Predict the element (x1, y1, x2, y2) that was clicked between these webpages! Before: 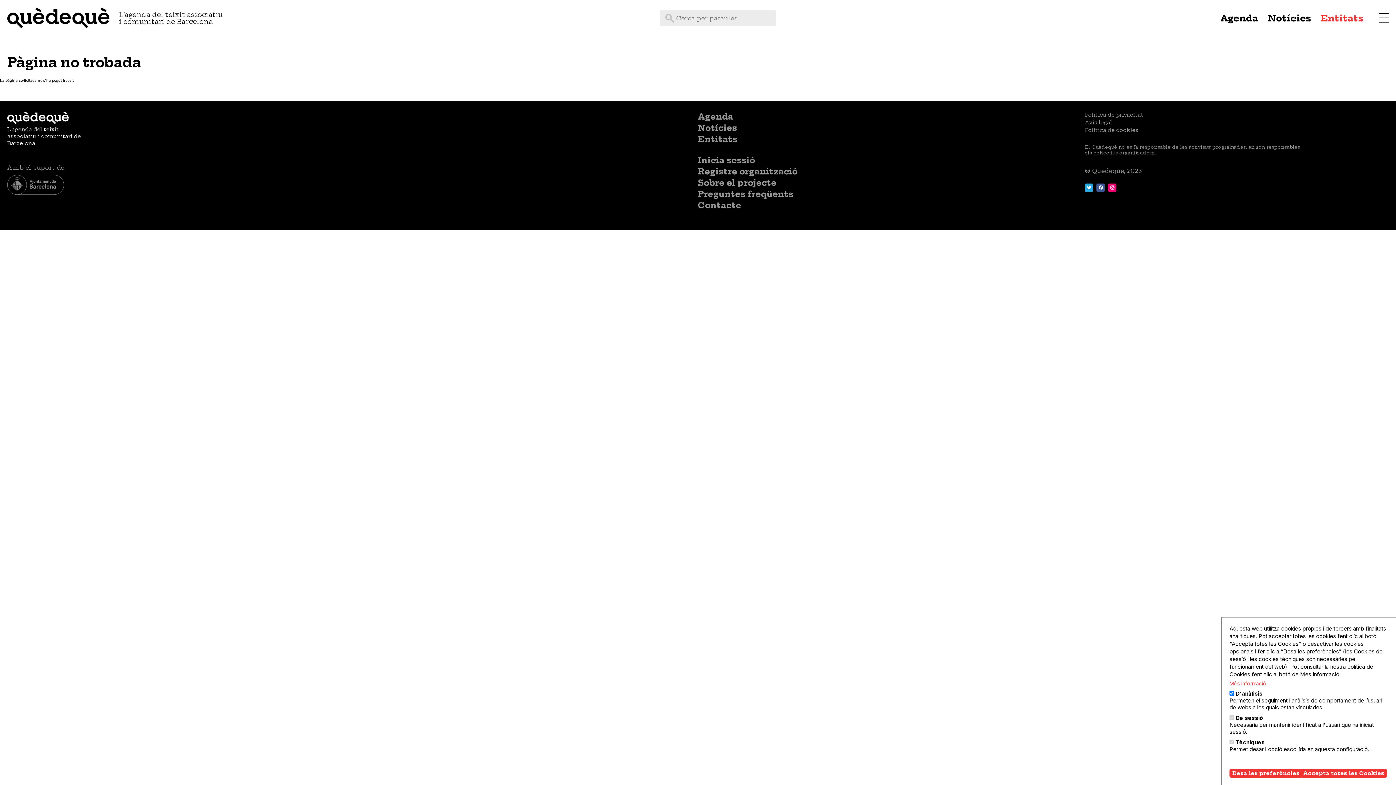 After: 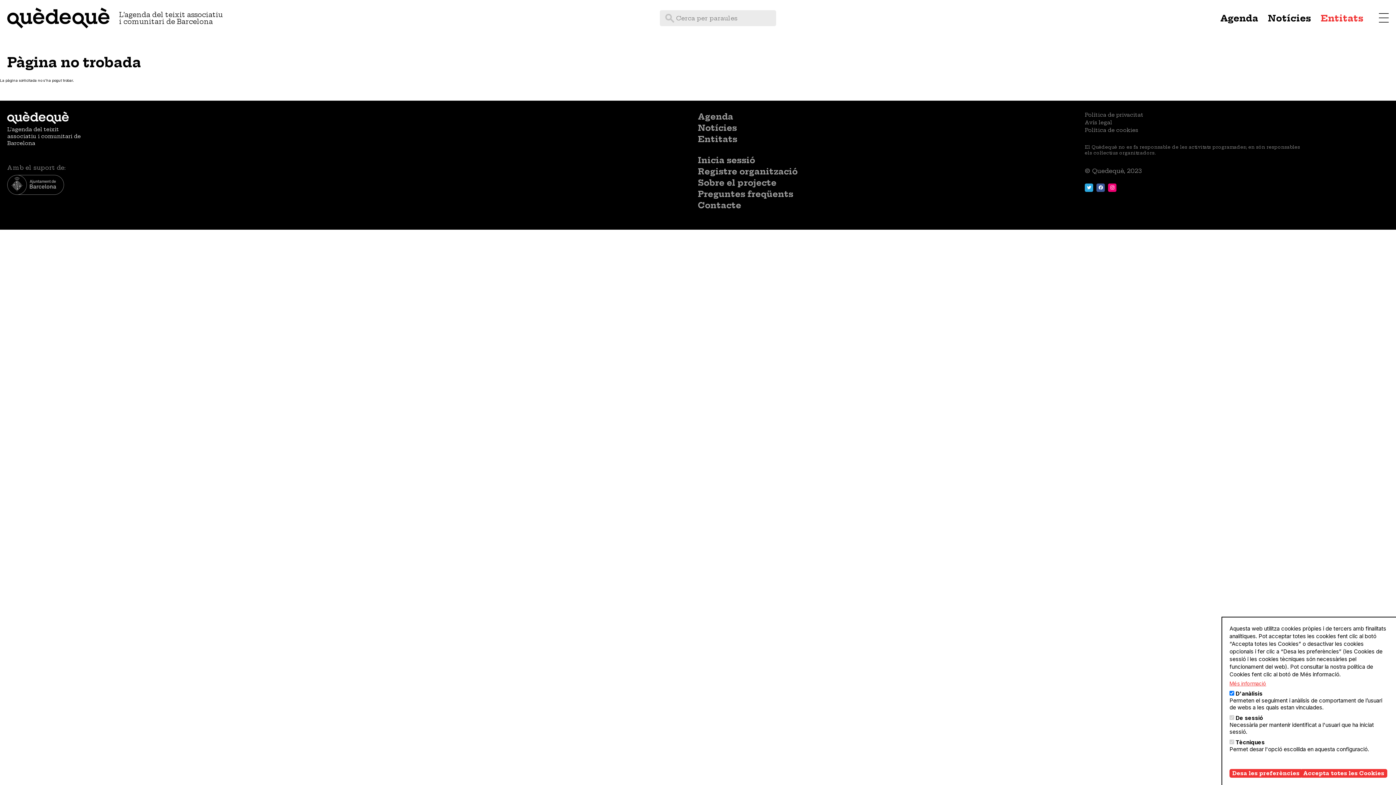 Action: bbox: (1108, 183, 1116, 191)